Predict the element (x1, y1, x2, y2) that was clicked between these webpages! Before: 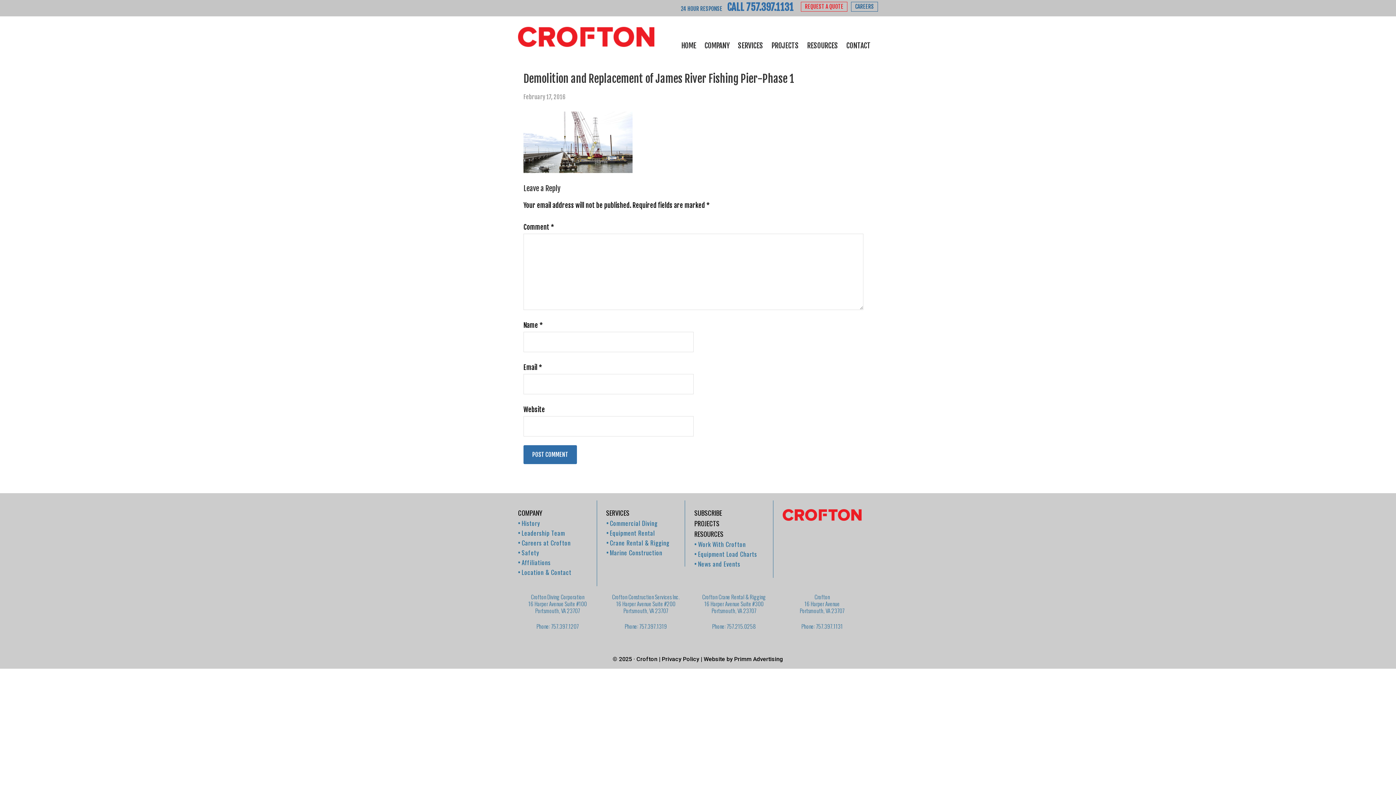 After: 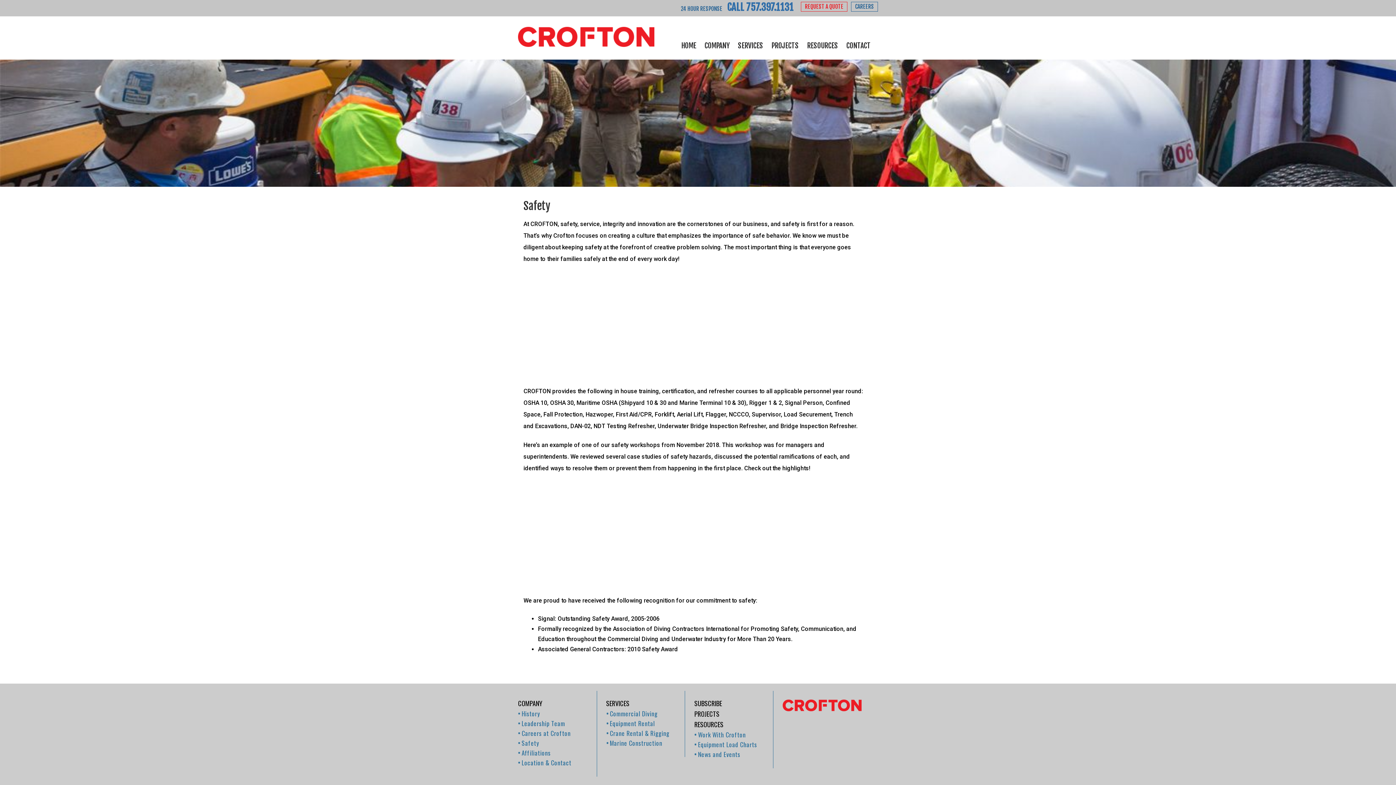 Action: label: Safety bbox: (521, 548, 539, 557)